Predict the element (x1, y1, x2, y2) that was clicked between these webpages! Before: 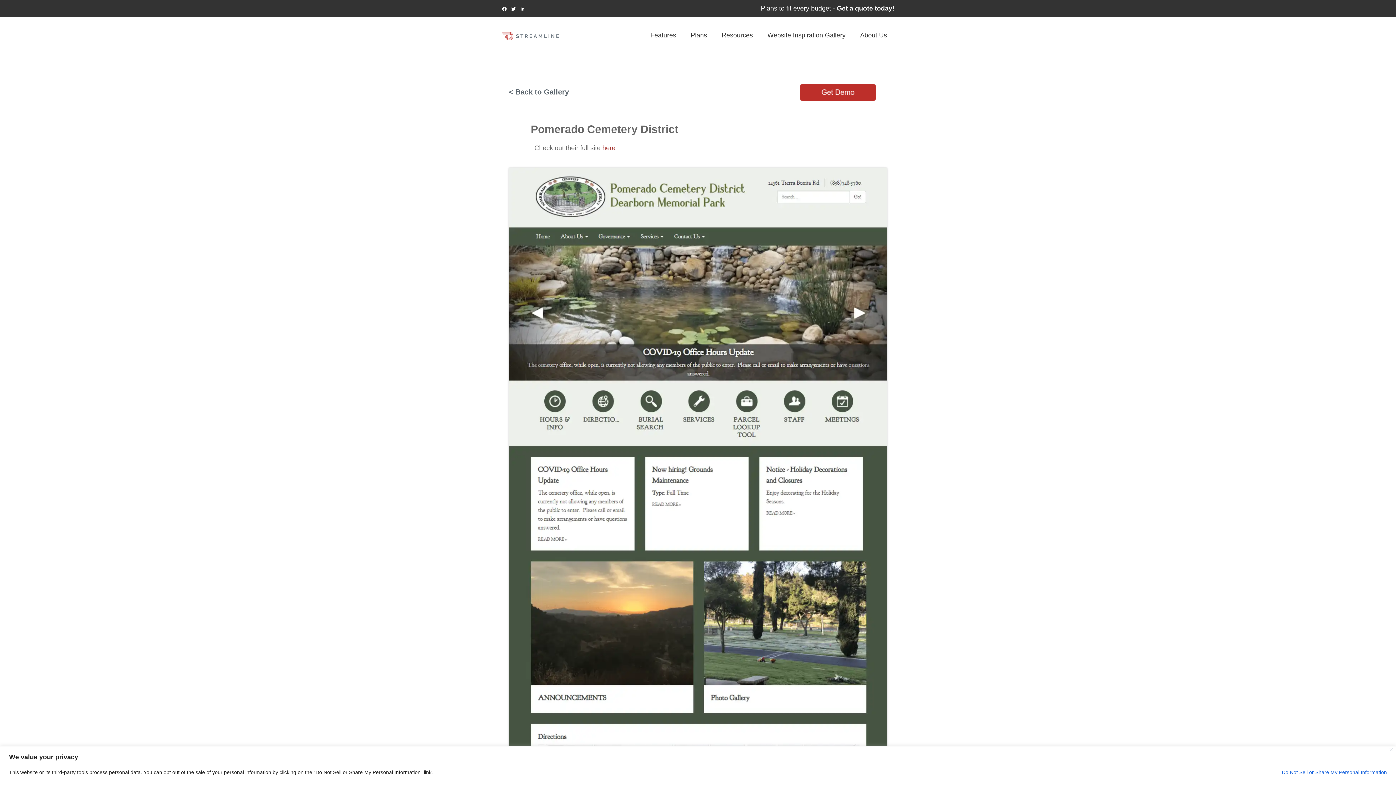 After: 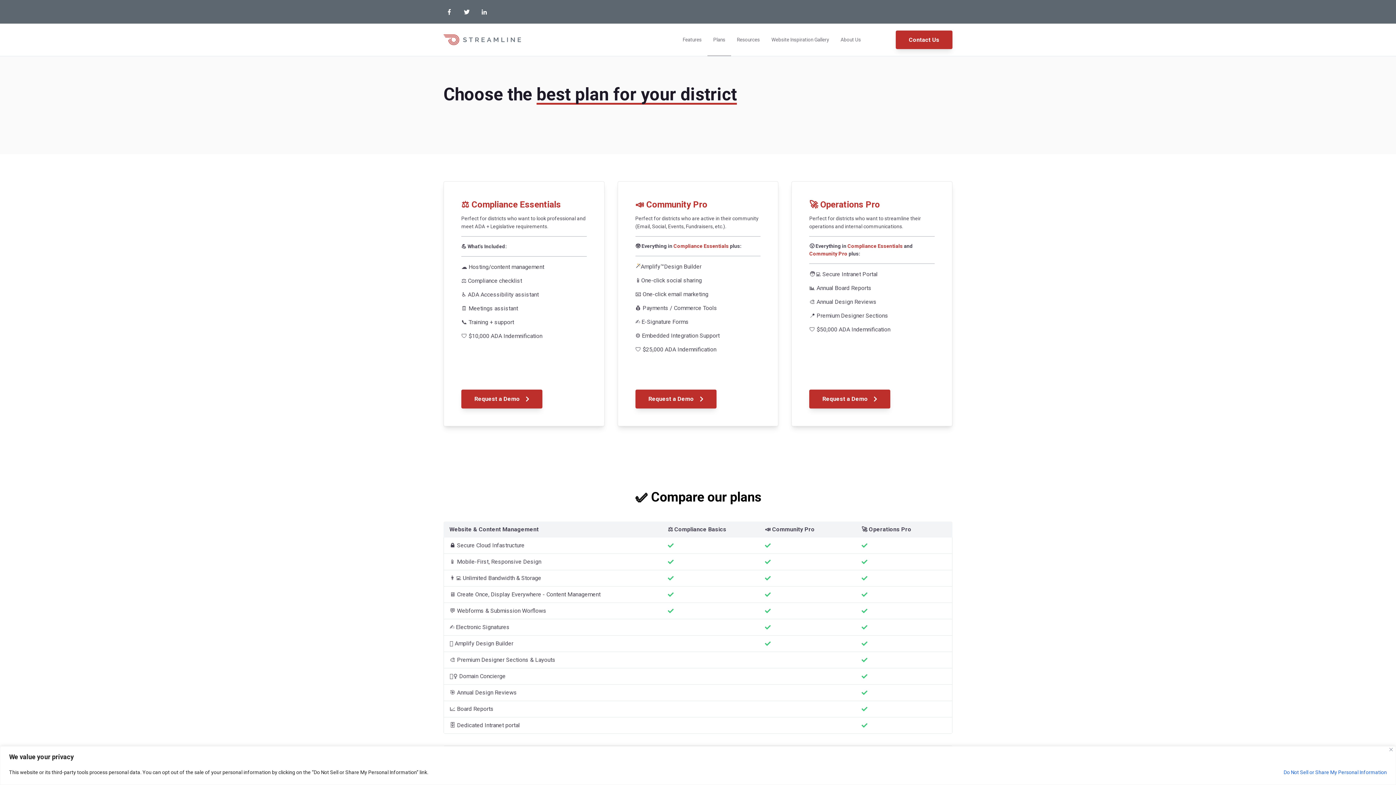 Action: label: Plans bbox: (683, 17, 714, 53)